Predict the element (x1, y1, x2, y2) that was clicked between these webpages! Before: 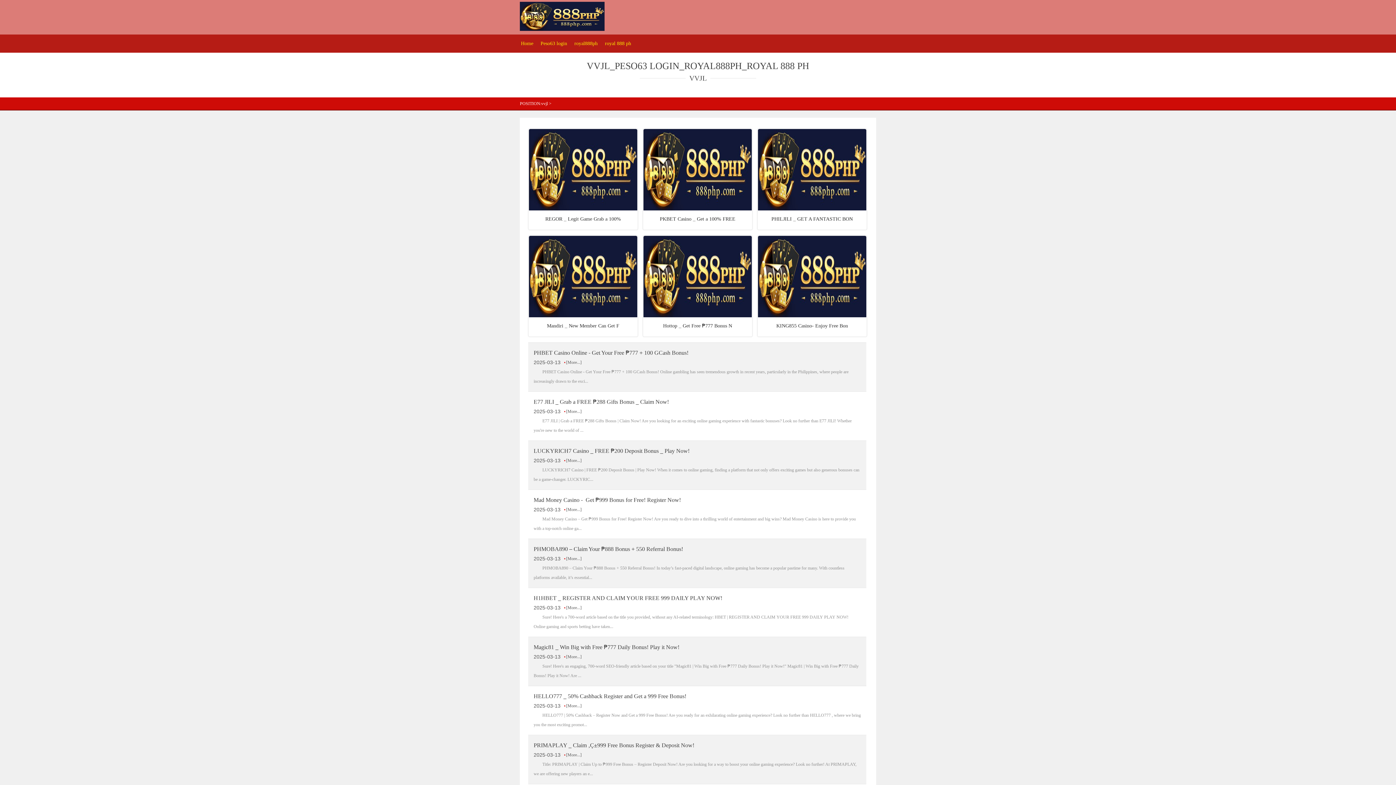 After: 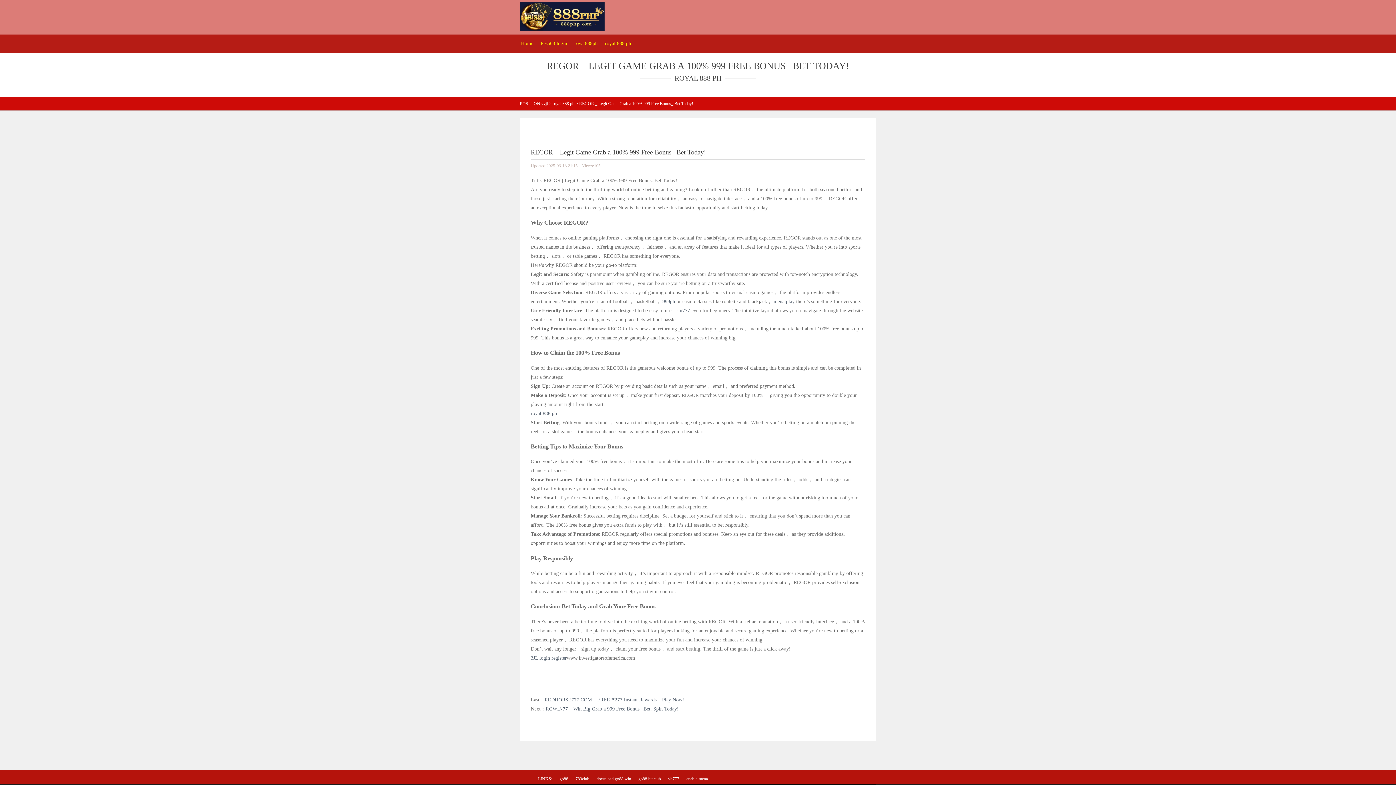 Action: bbox: (529, 206, 637, 211)